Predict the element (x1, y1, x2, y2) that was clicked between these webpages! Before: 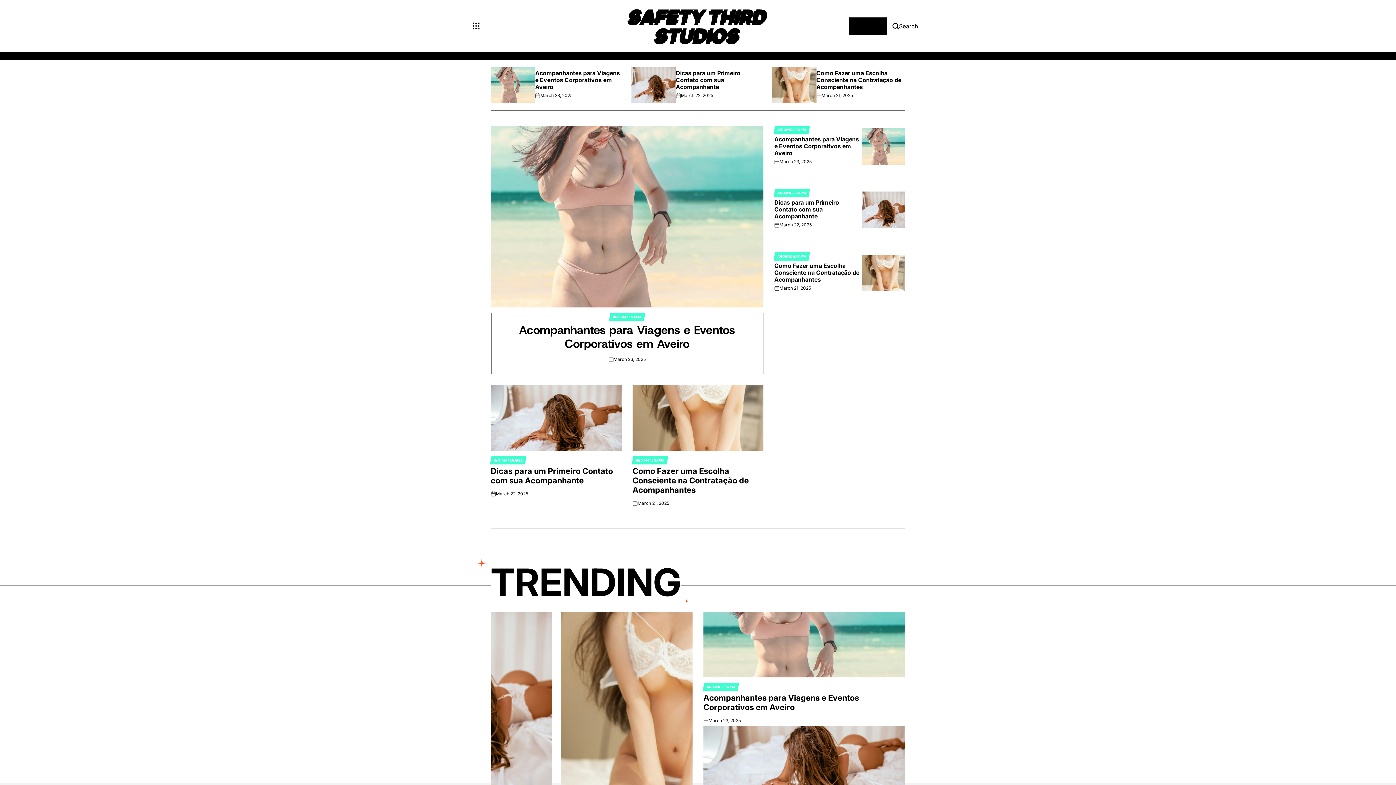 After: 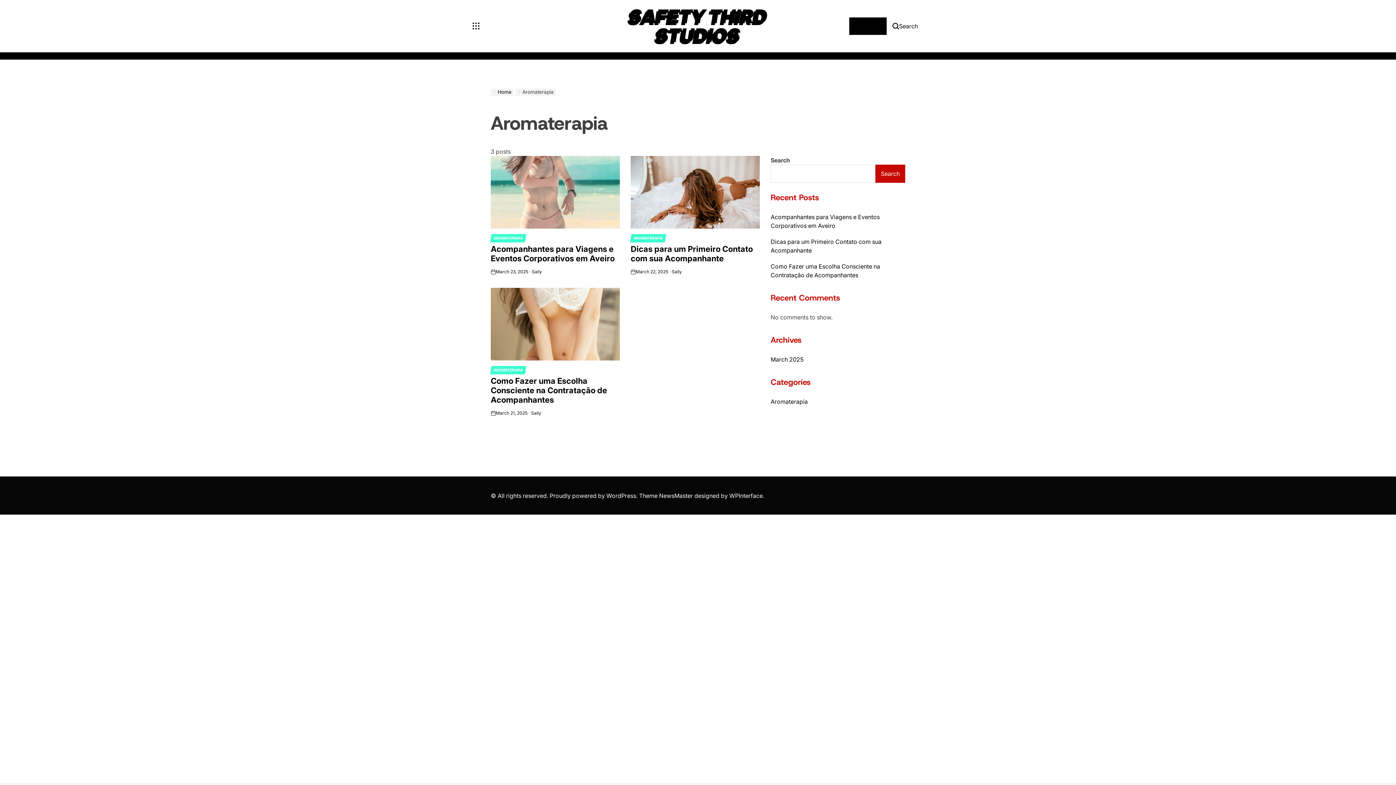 Action: label: AROMATERAPIA bbox: (702, 683, 739, 691)